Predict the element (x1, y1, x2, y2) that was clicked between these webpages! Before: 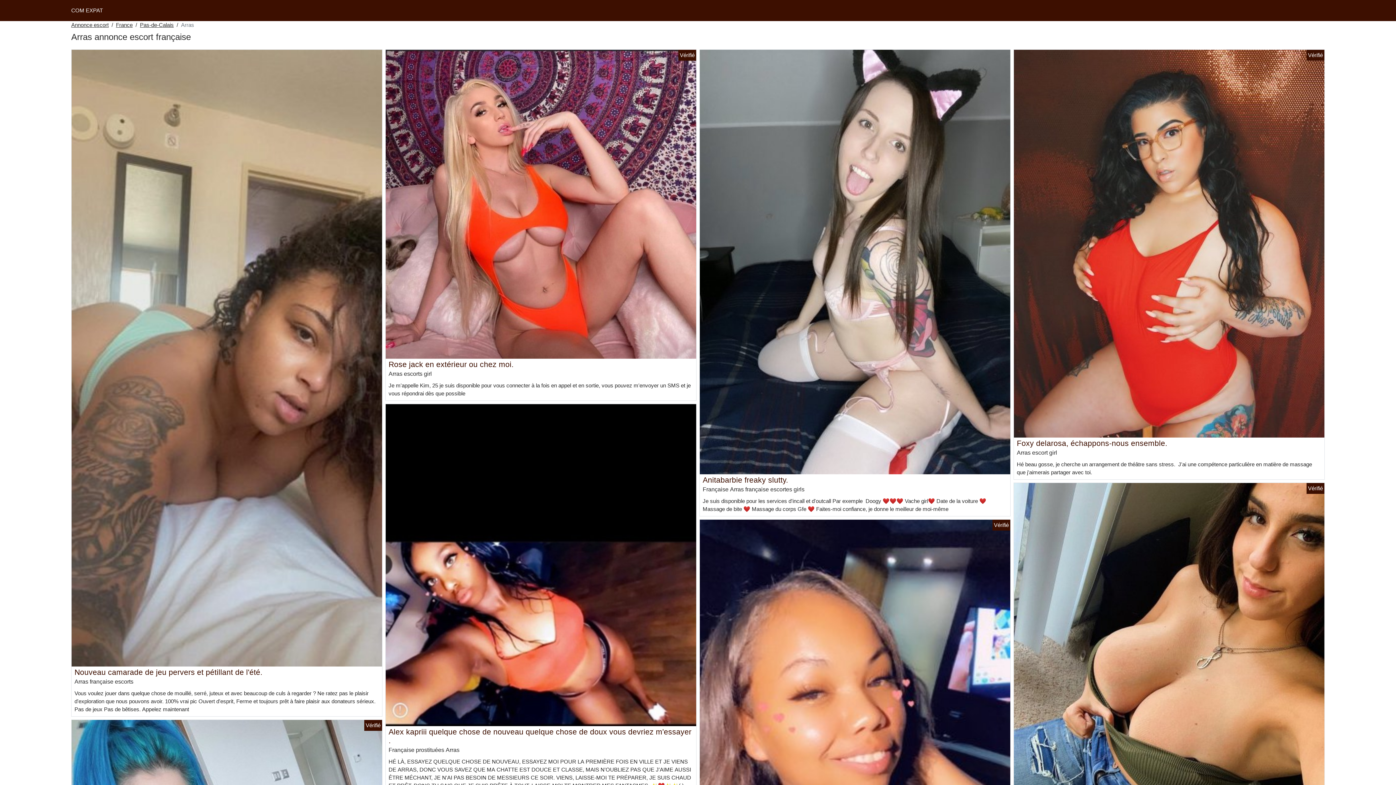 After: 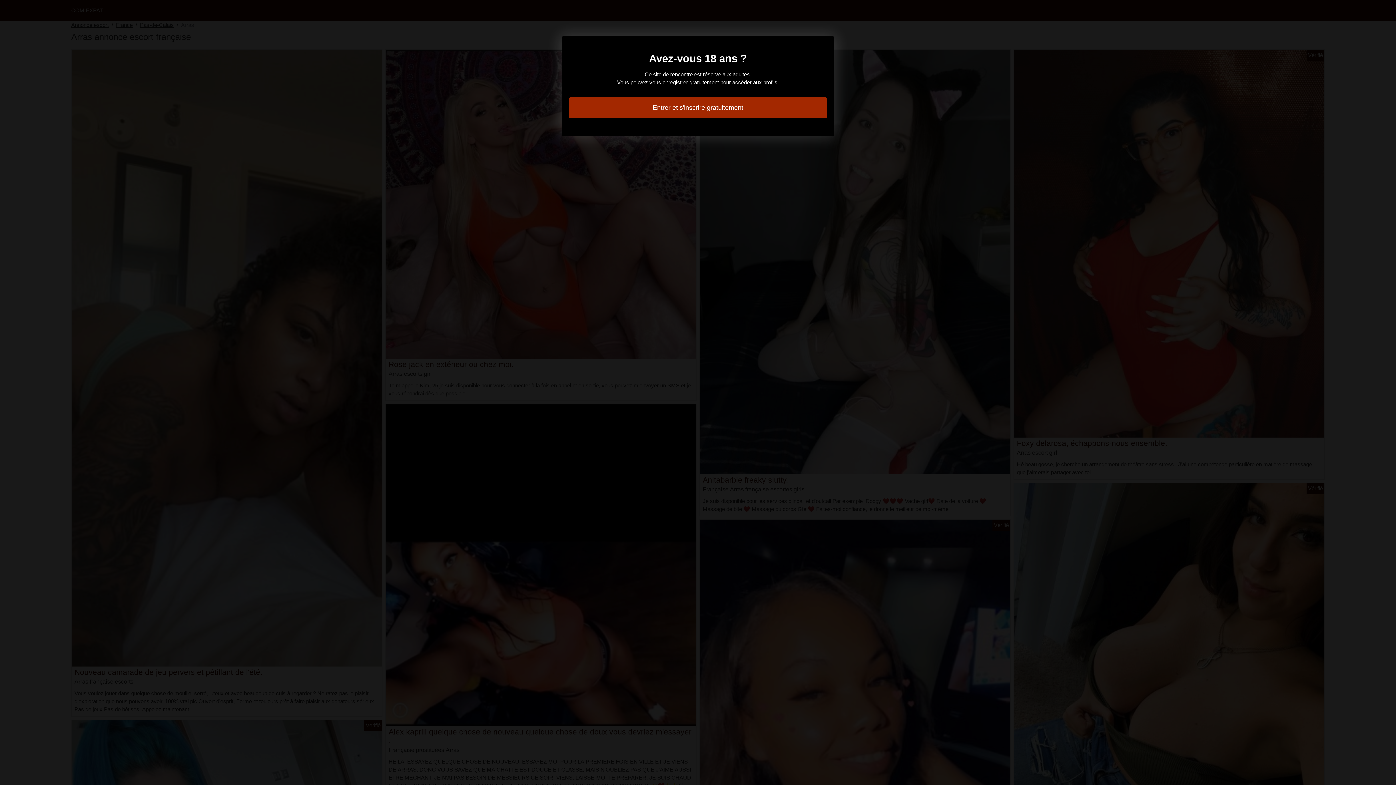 Action: bbox: (74, 668, 262, 676) label: Nouveau camarade de jeu pervers et pétillant de l'été.